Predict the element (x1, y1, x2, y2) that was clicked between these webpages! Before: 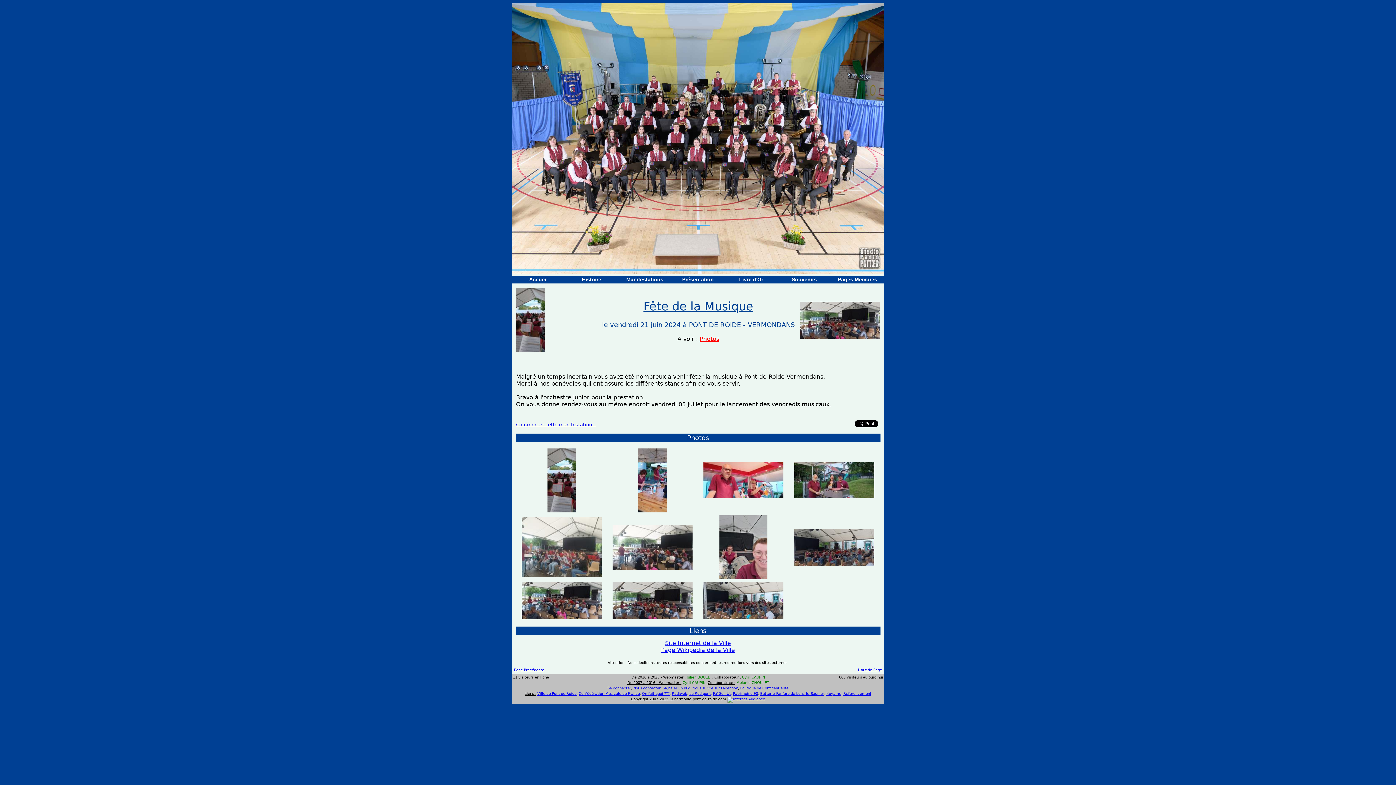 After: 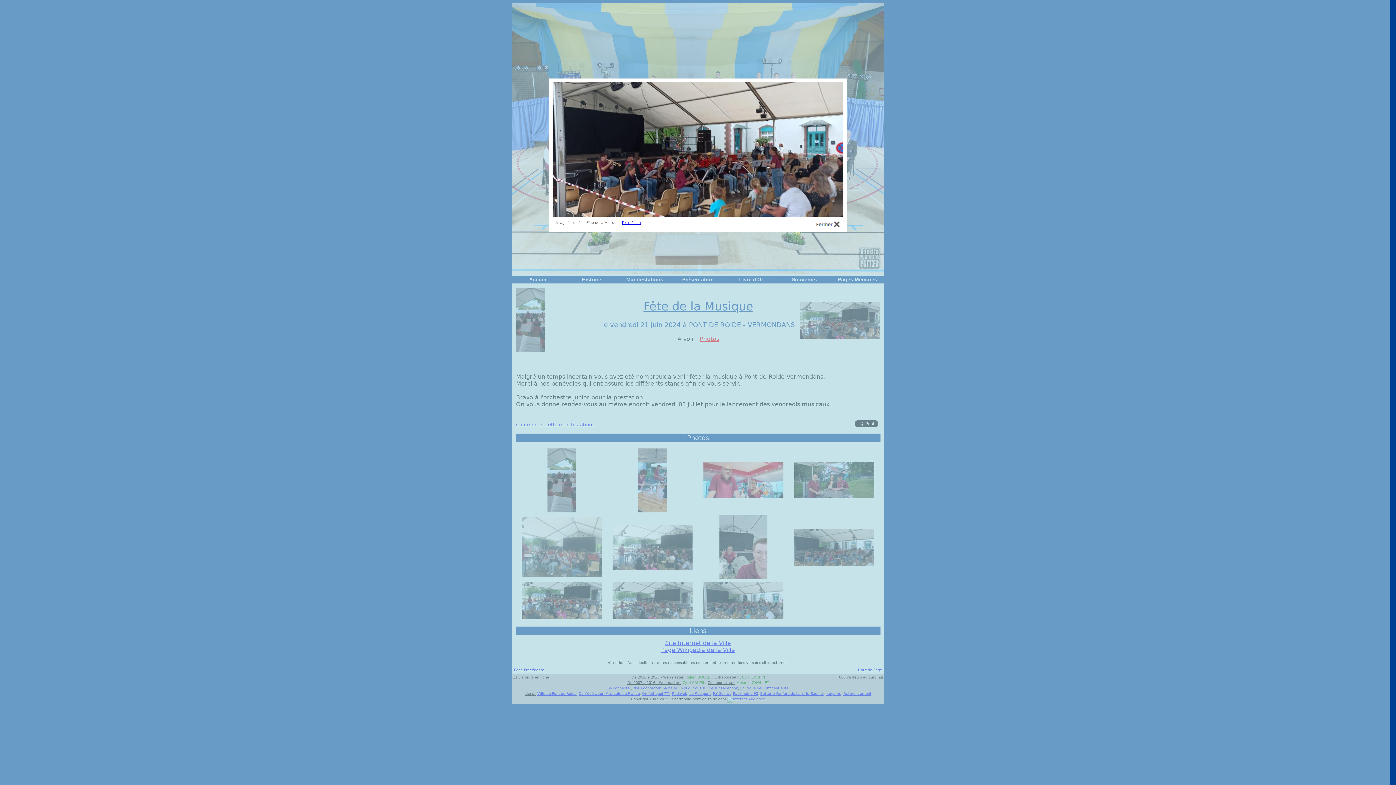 Action: bbox: (703, 614, 783, 621)